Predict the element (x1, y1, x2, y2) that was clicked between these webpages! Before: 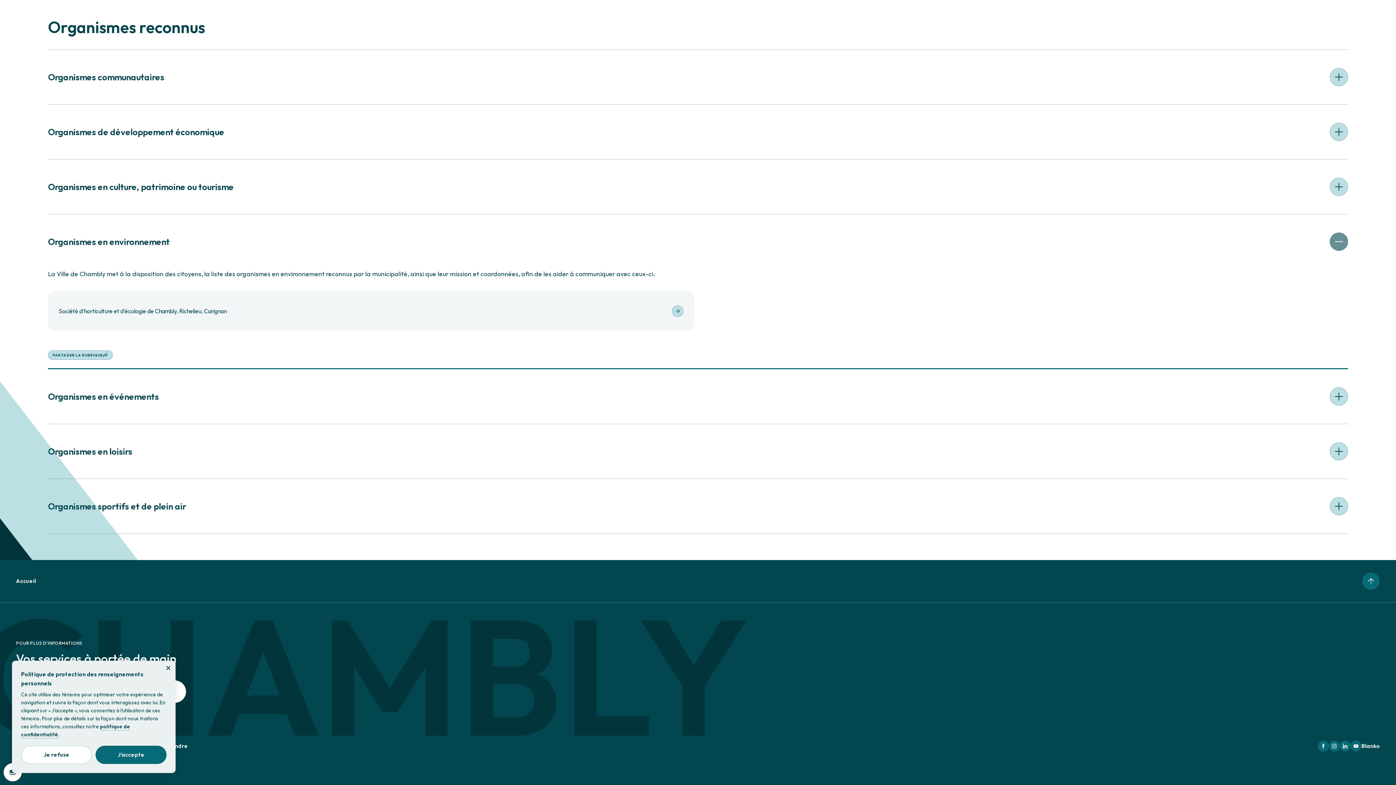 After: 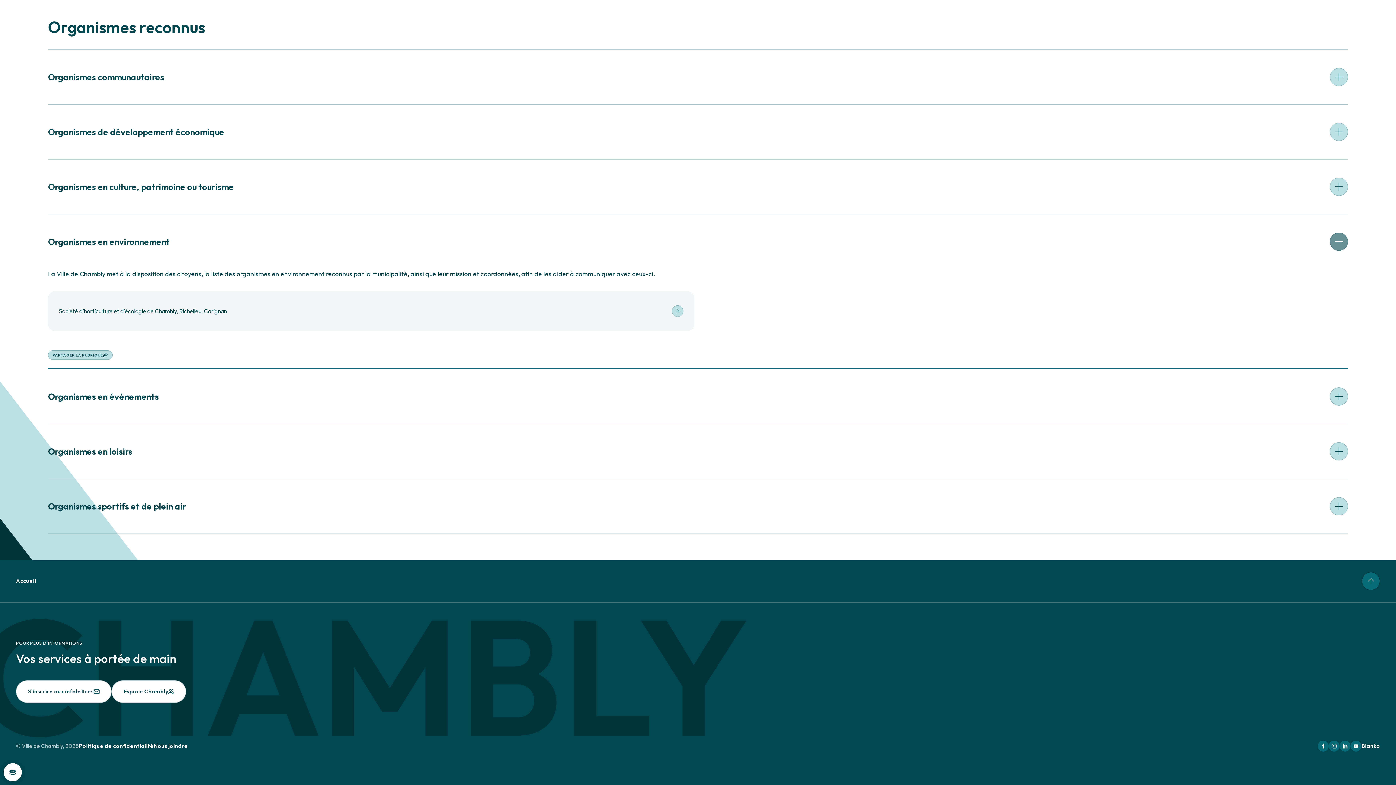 Action: bbox: (164, 664, 172, 672)